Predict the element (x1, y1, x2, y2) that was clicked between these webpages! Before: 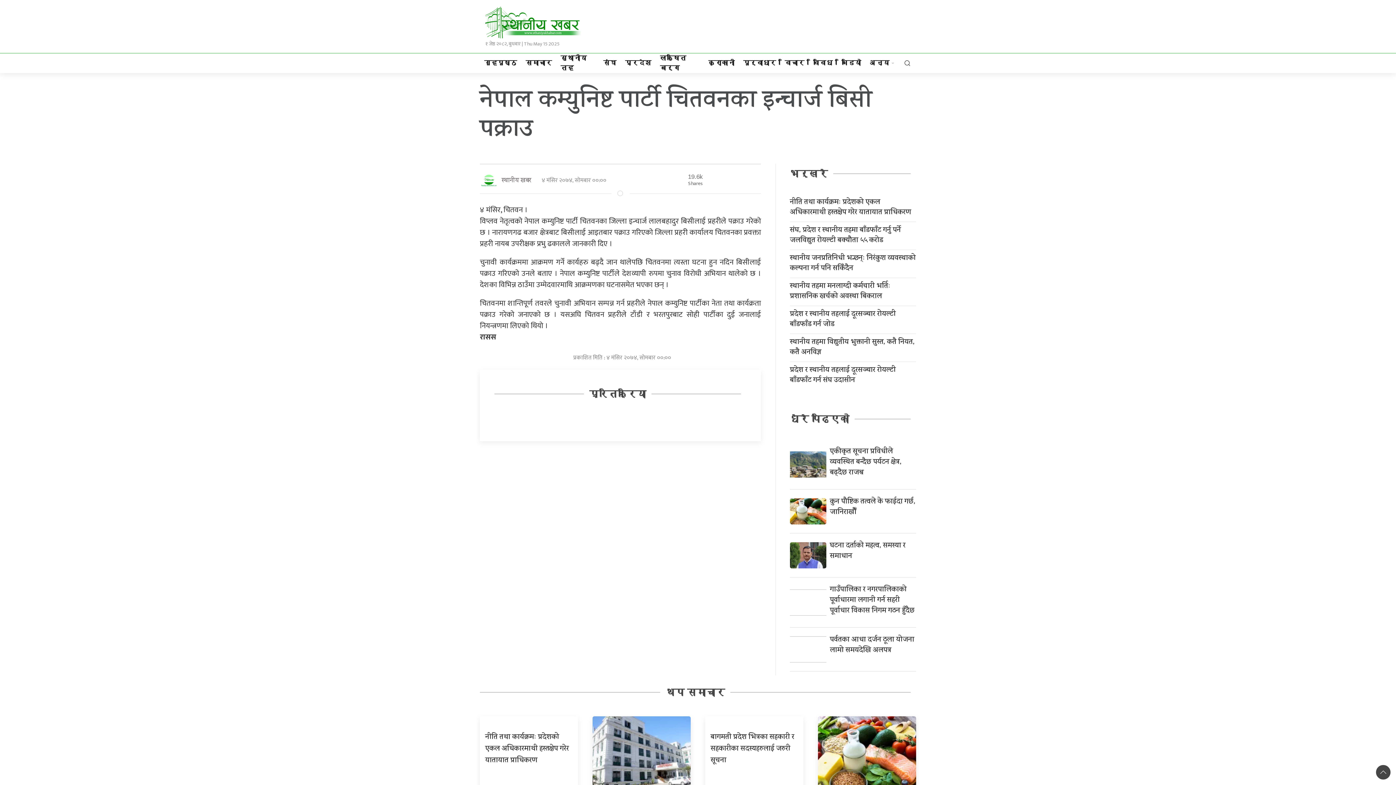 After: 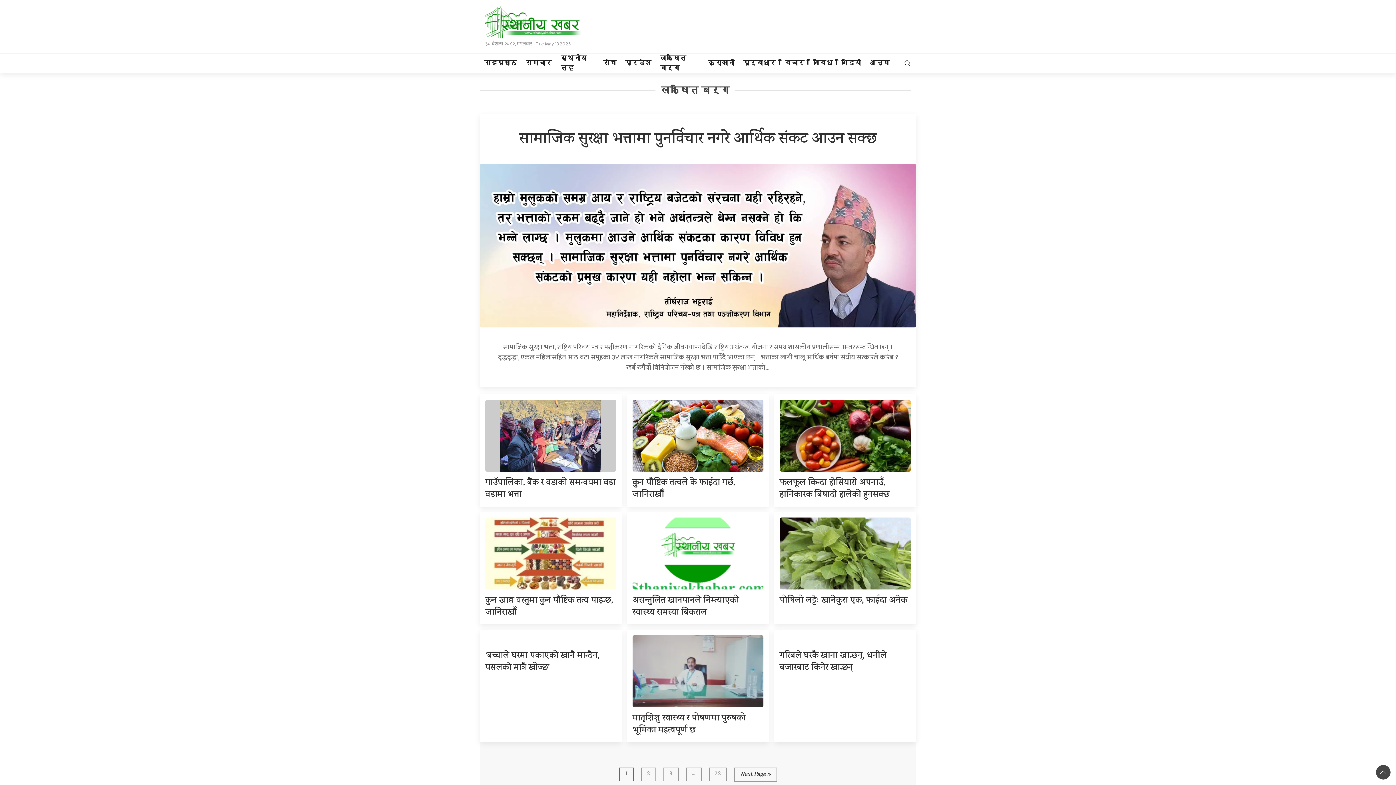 Action: bbox: (655, 53, 704, 73) label: लक्षित बर्ग